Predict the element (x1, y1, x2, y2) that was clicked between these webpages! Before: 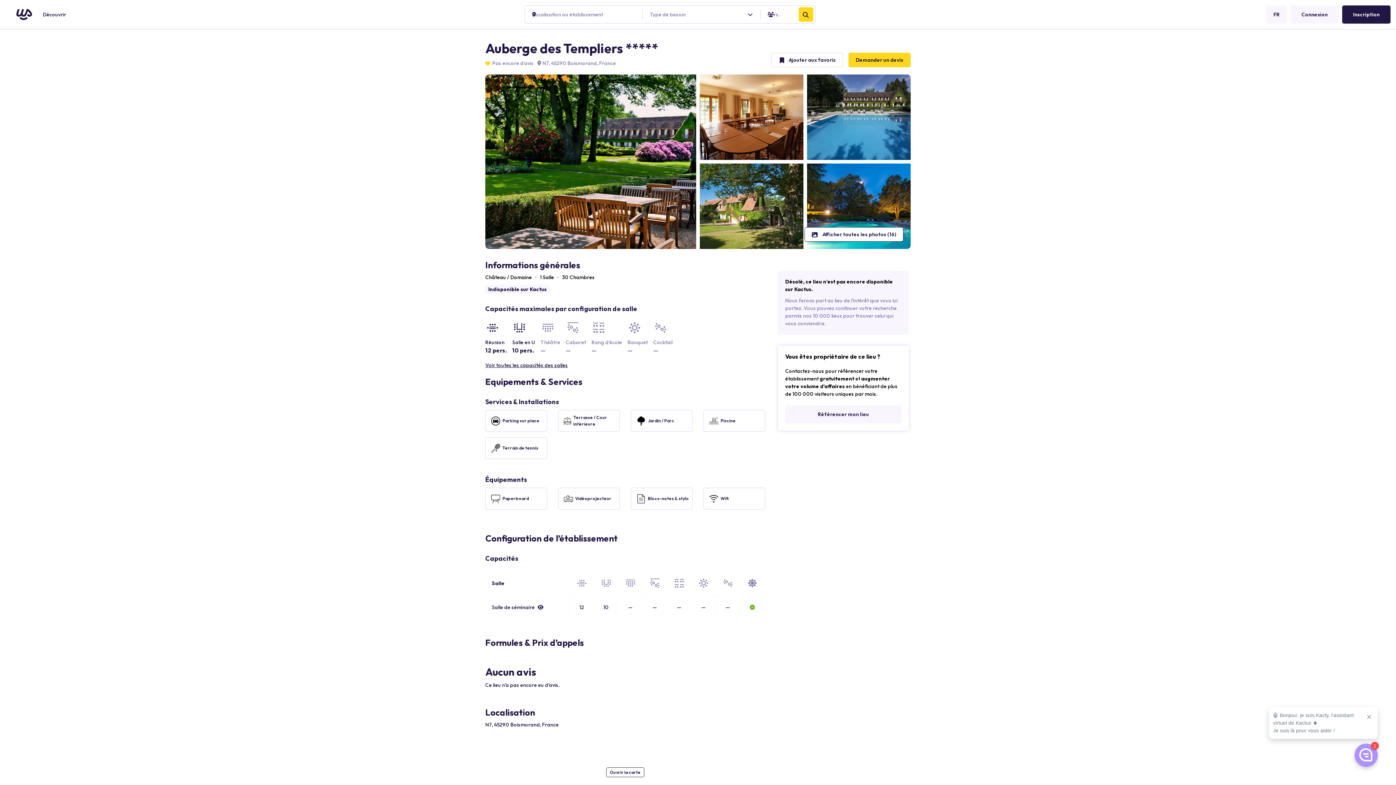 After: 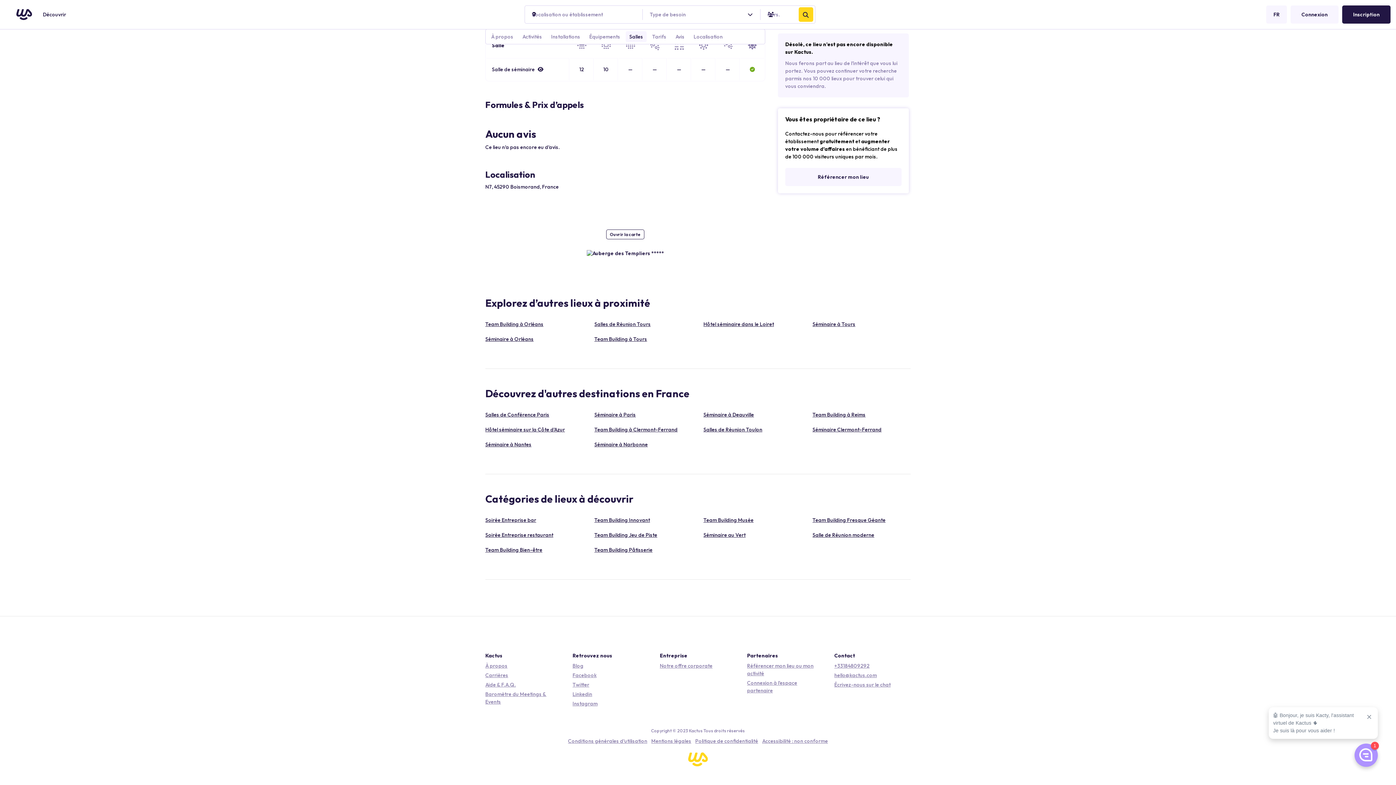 Action: label:  N7, 45290 Boismorand, France bbox: (537, 59, 616, 67)